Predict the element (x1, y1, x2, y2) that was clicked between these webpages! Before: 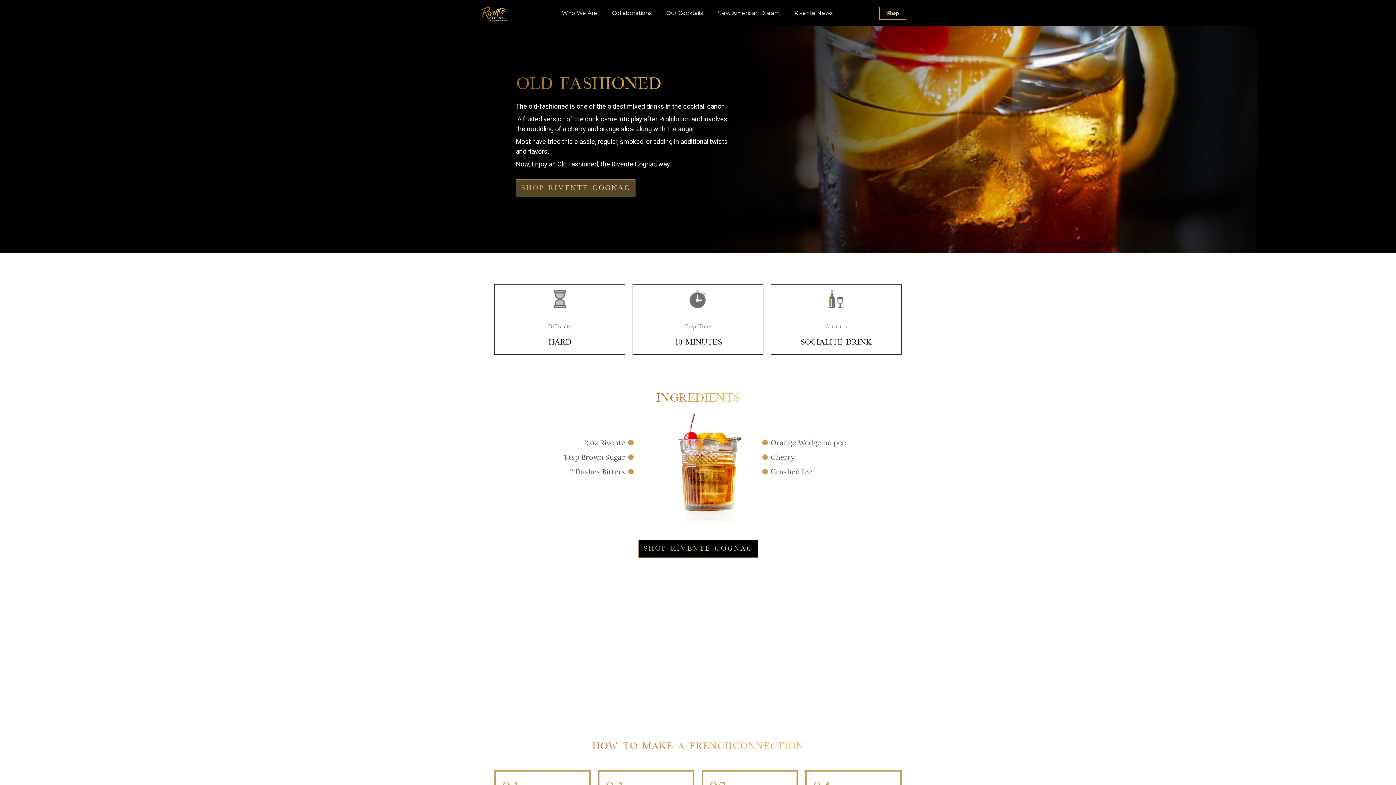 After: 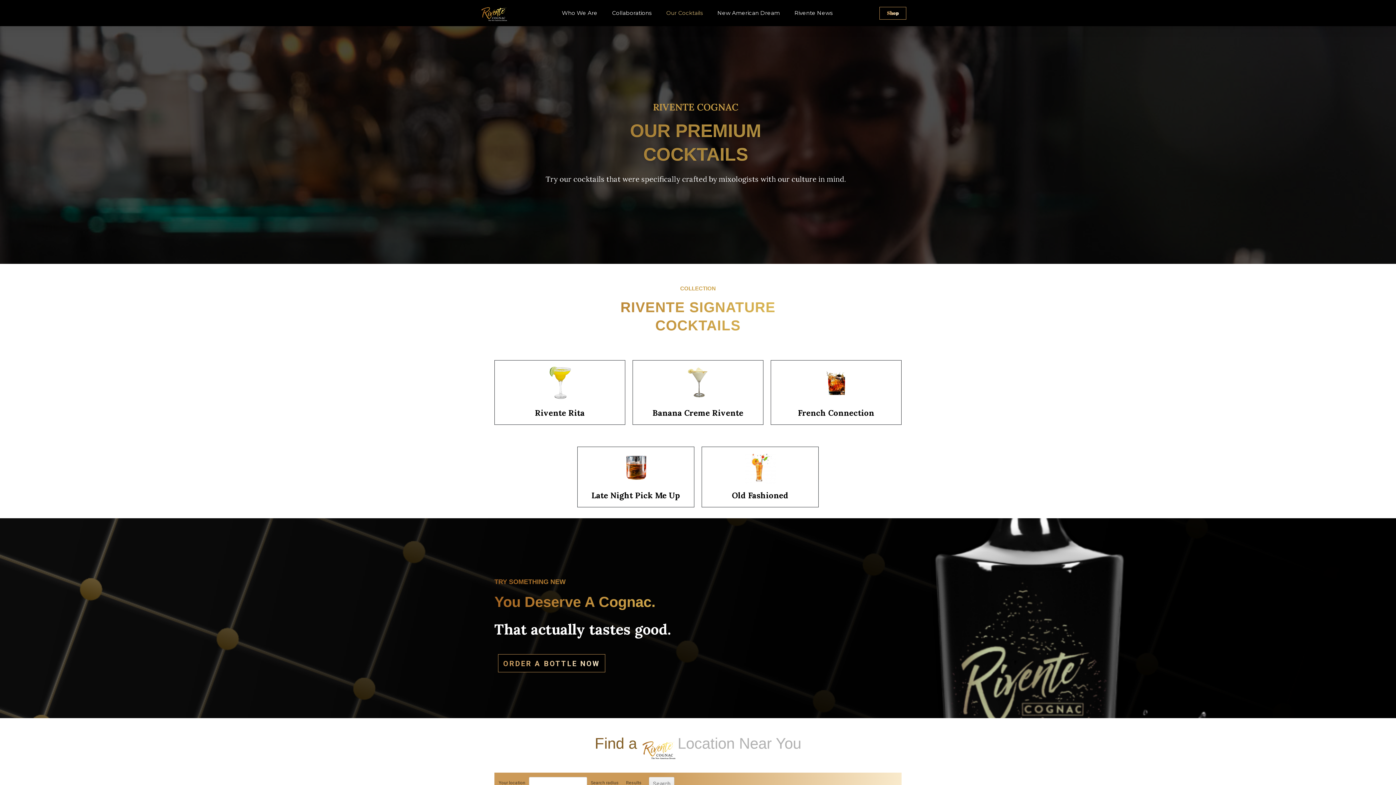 Action: label: Our Cocktails bbox: (666, 4, 703, 21)